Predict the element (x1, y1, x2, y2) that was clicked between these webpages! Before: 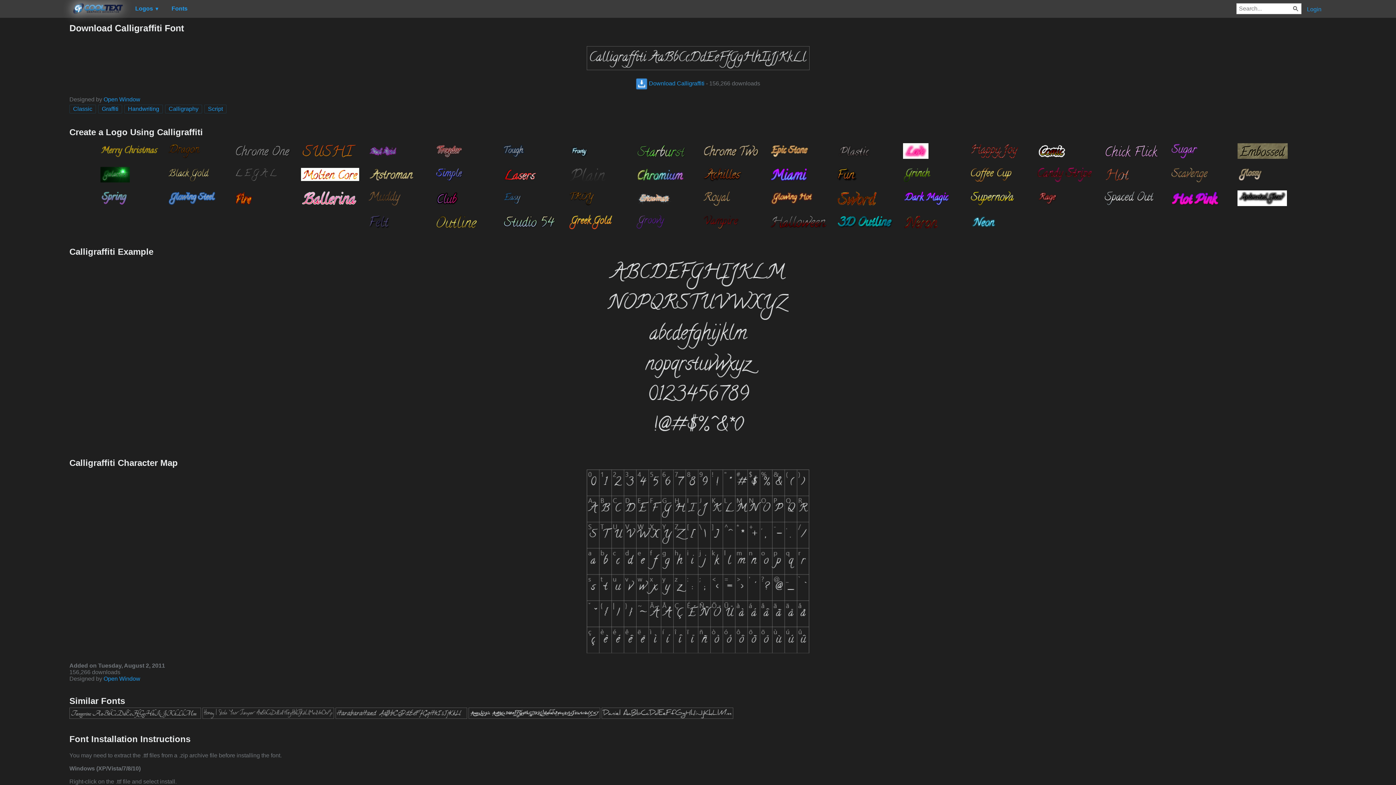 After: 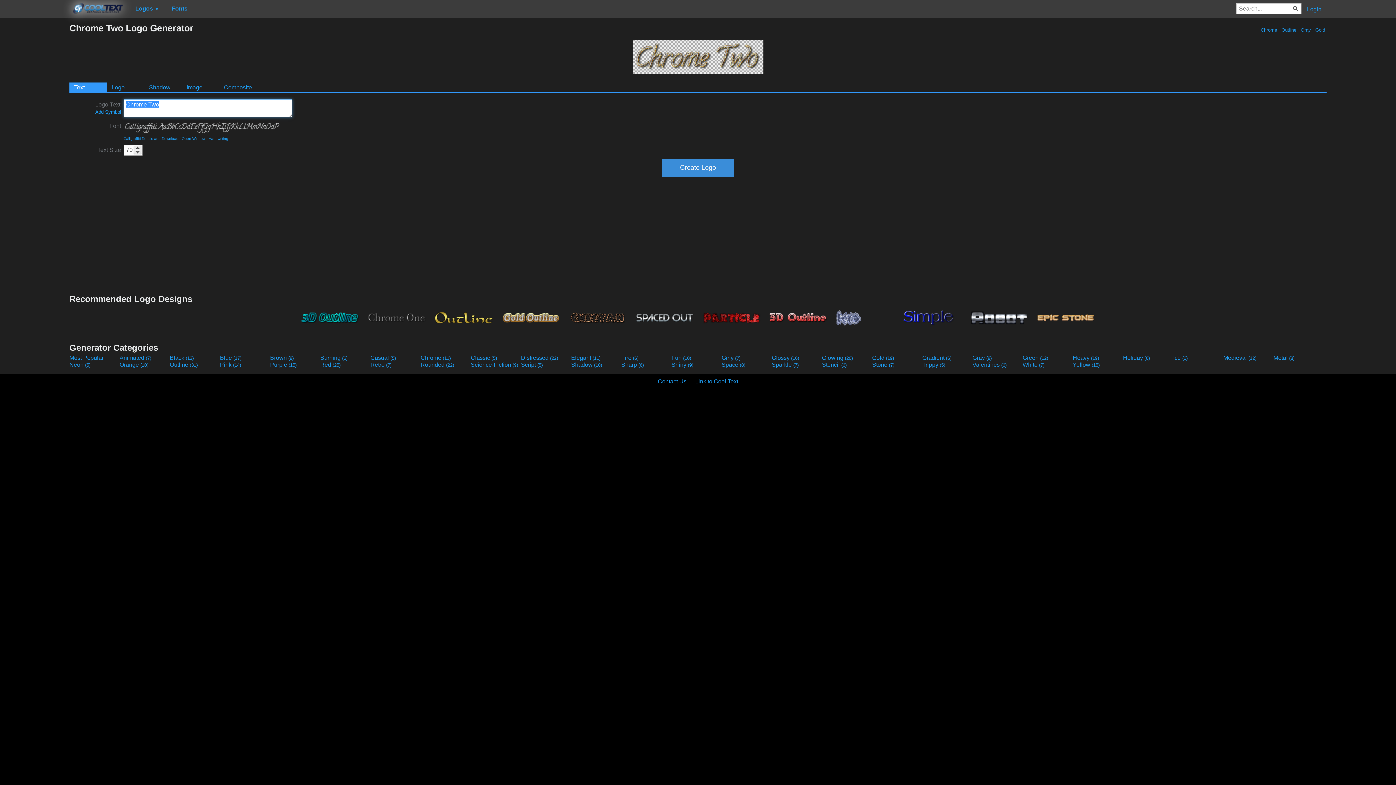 Action: bbox: (698, 138, 764, 162)